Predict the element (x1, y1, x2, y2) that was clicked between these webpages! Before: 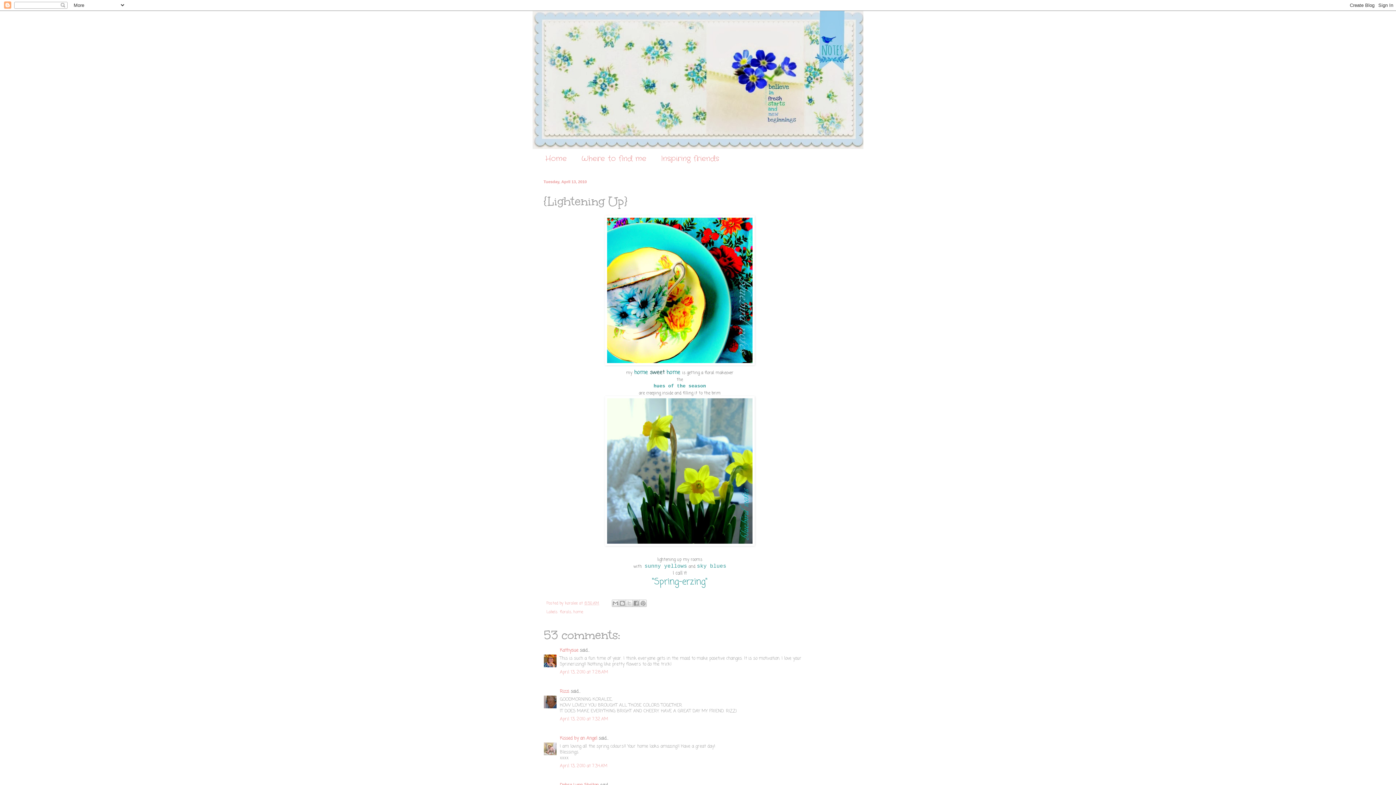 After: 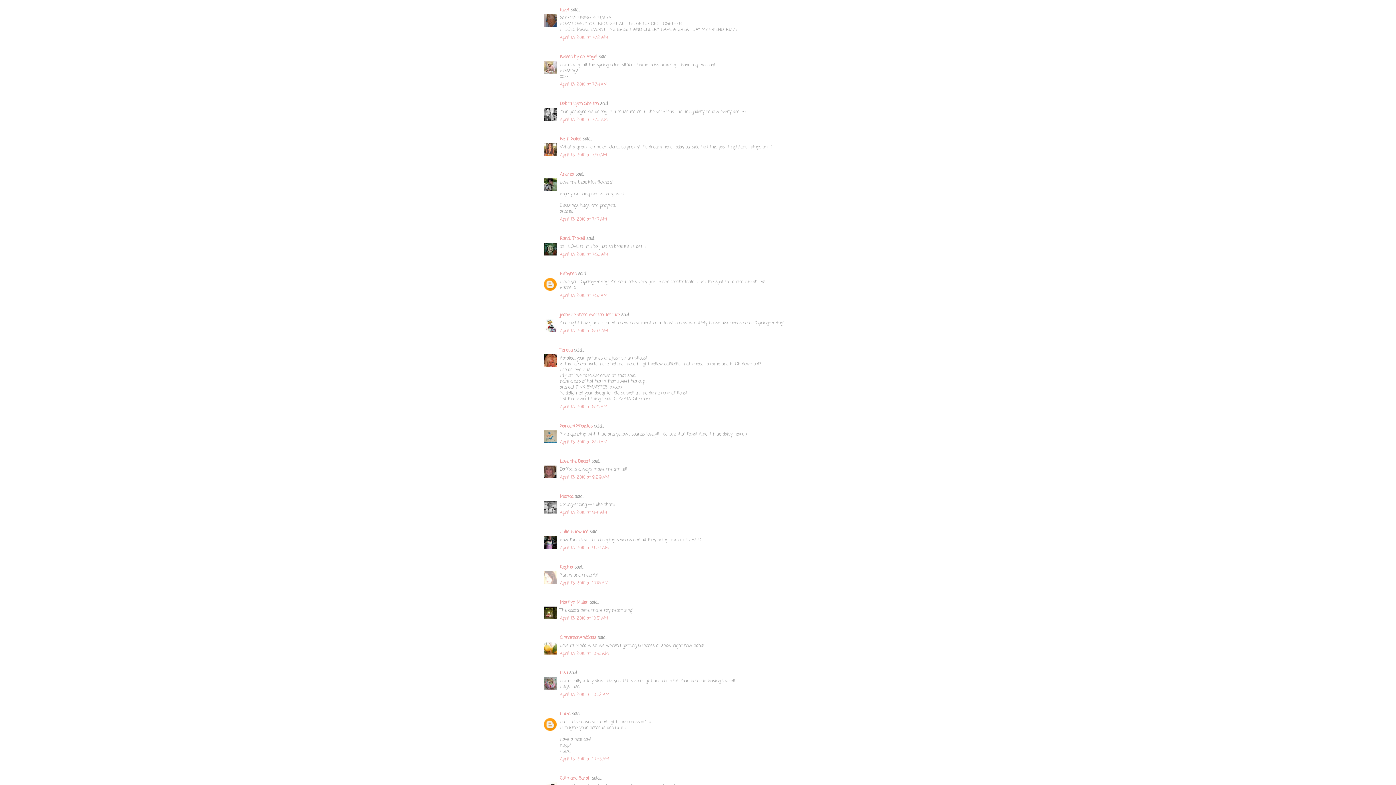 Action: label: April 13, 2010 at 7:32 AM bbox: (560, 716, 608, 722)